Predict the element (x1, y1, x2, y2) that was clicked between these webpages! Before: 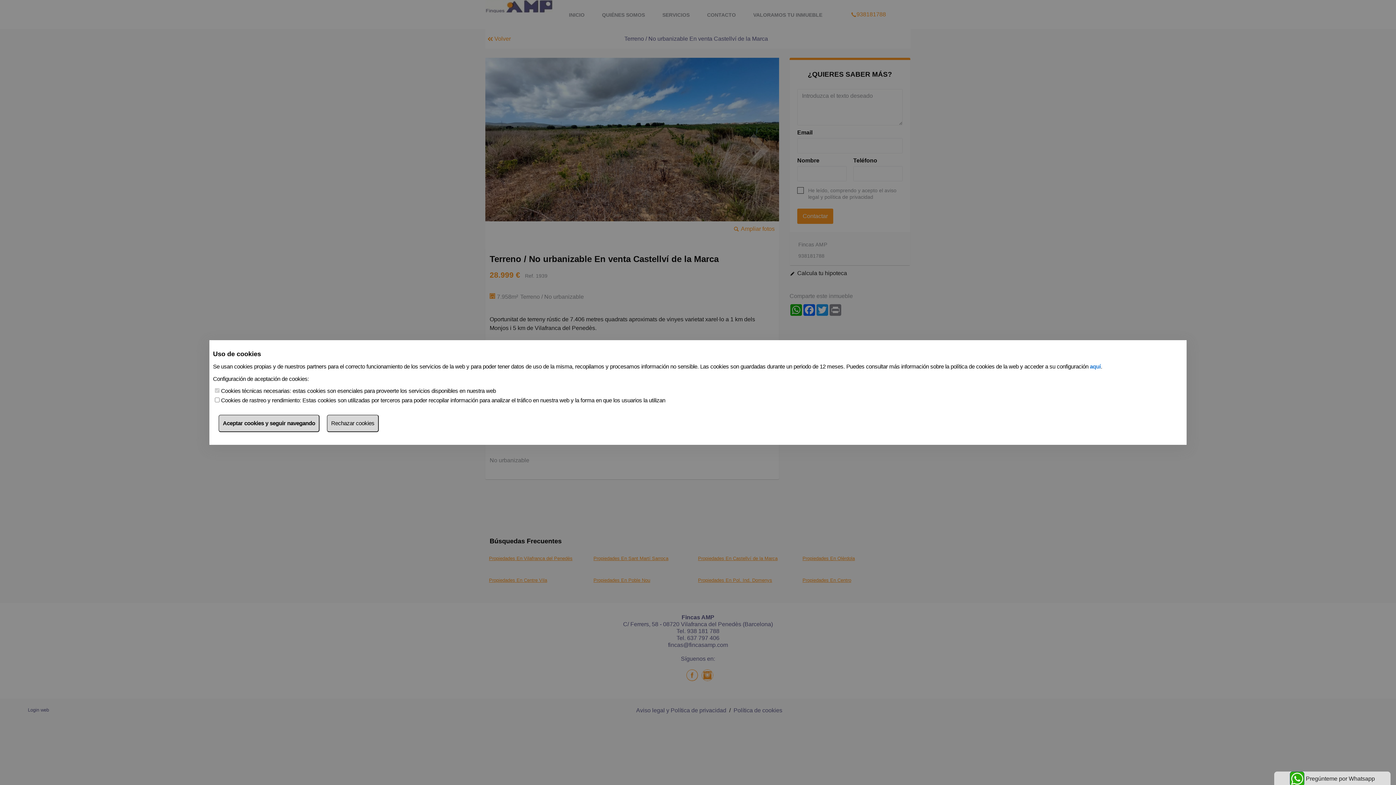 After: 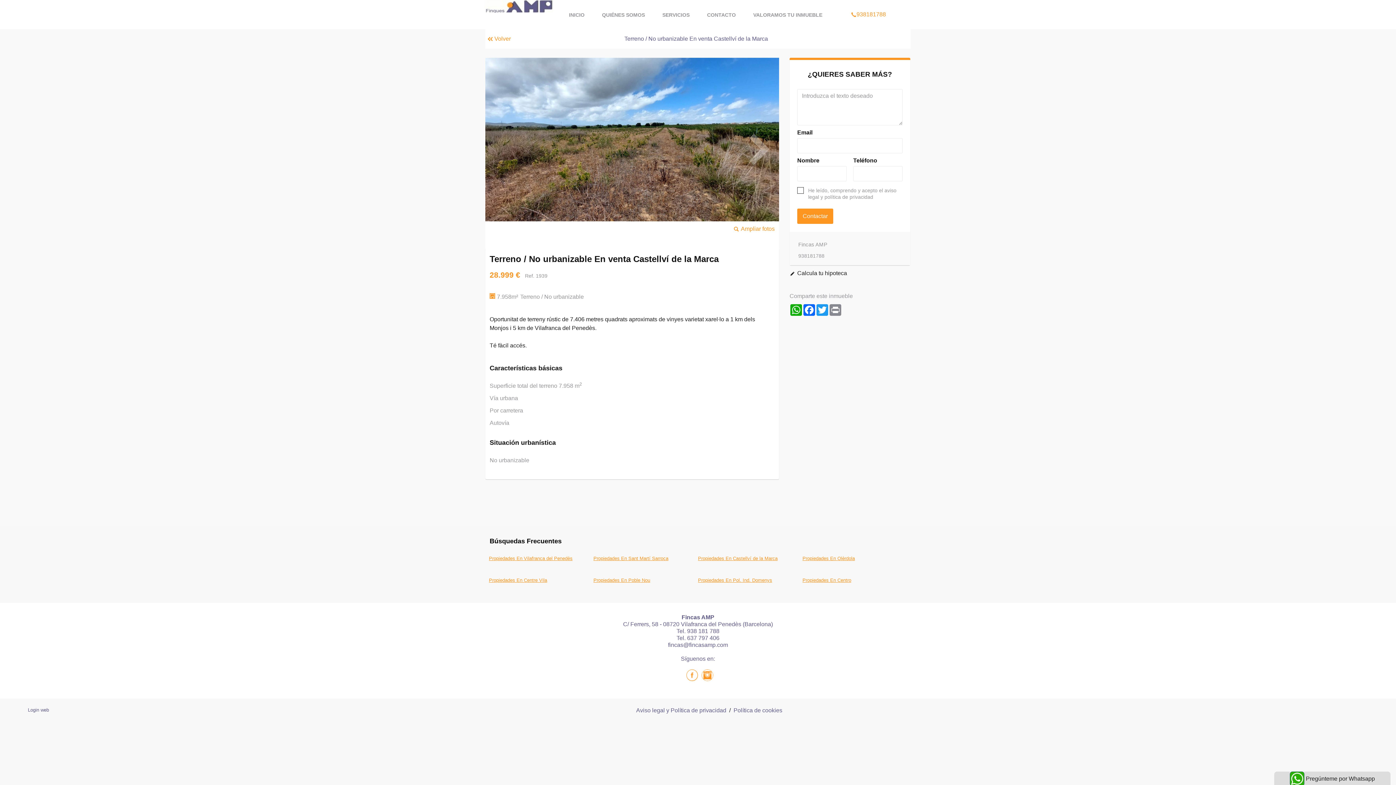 Action: label: Rechazar cookies bbox: (326, 414, 378, 432)